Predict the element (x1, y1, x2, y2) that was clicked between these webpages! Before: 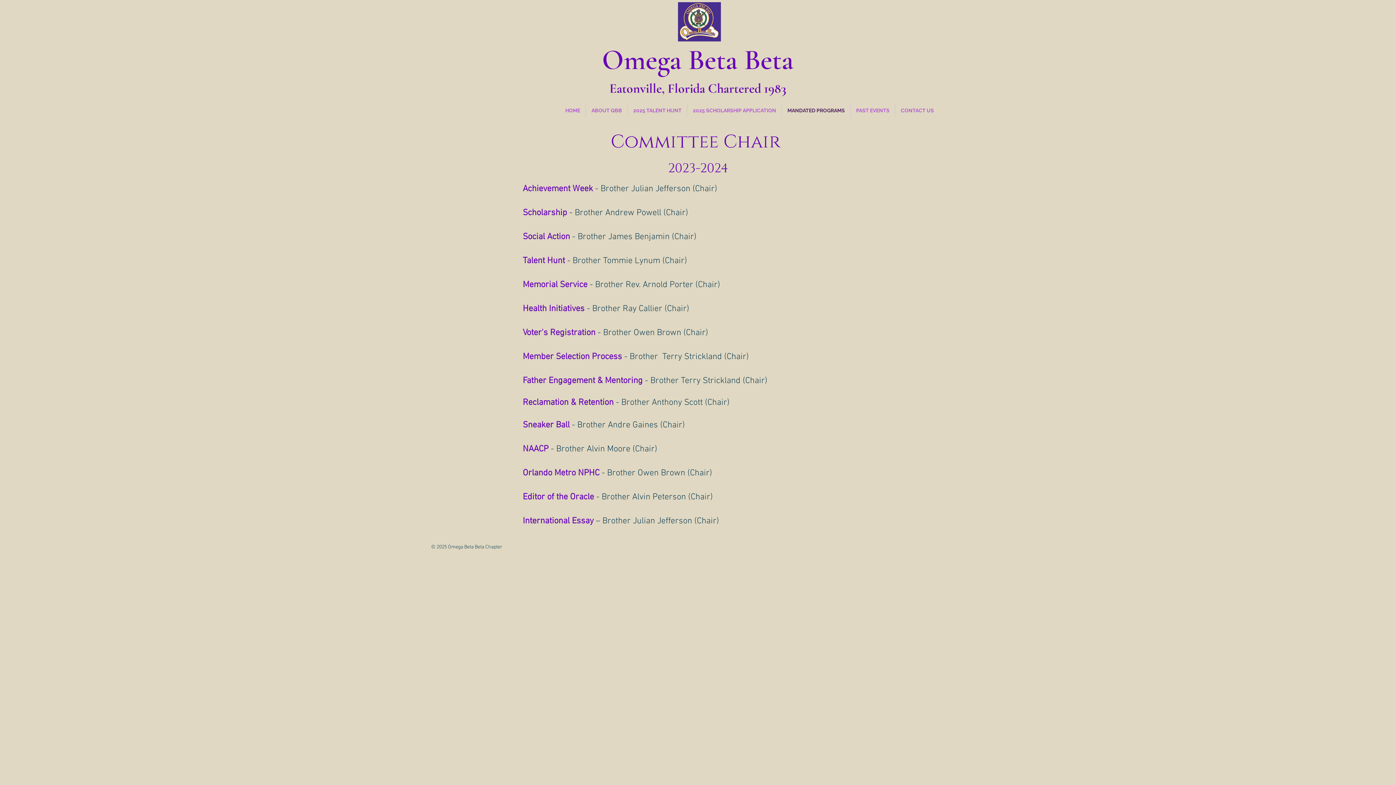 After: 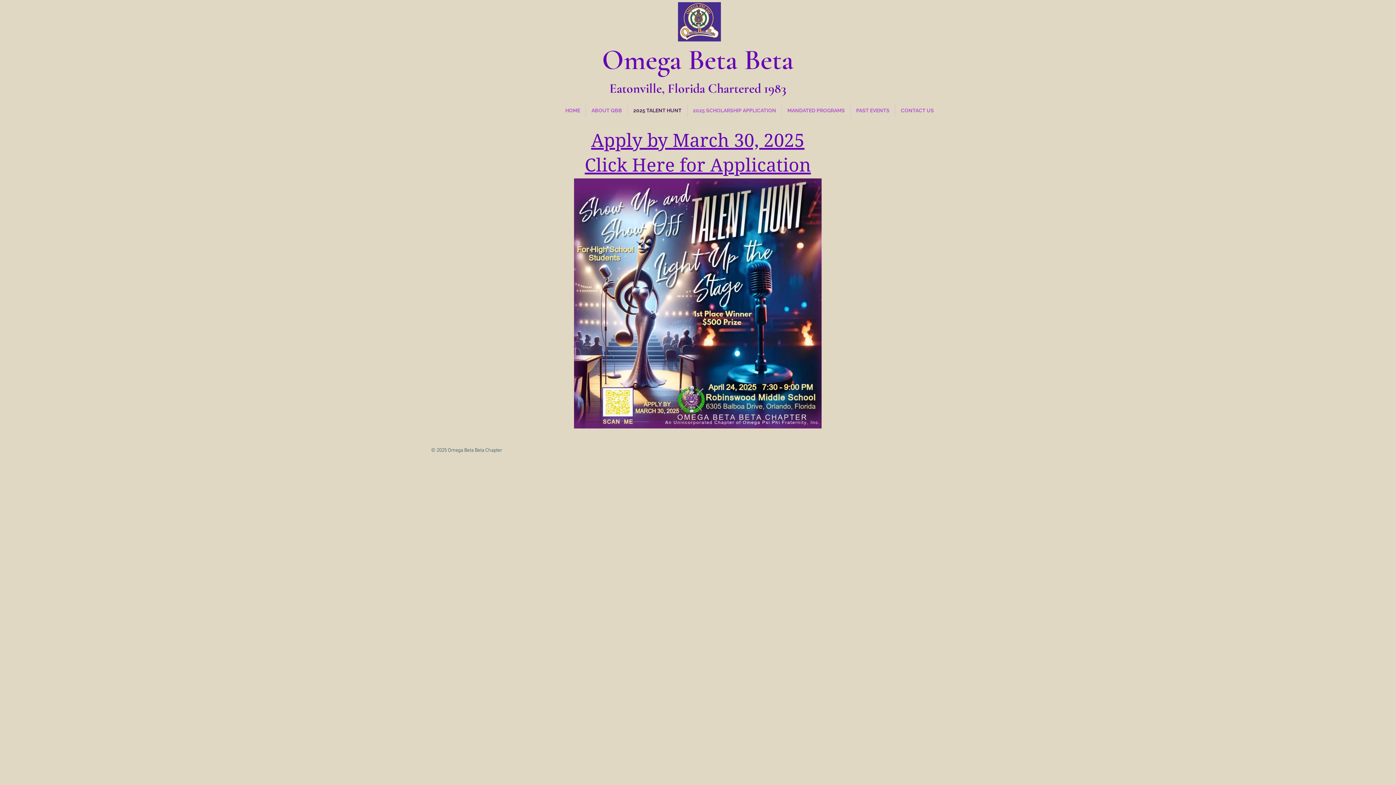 Action: label: 2025 TALENT HUNT bbox: (628, 104, 687, 117)